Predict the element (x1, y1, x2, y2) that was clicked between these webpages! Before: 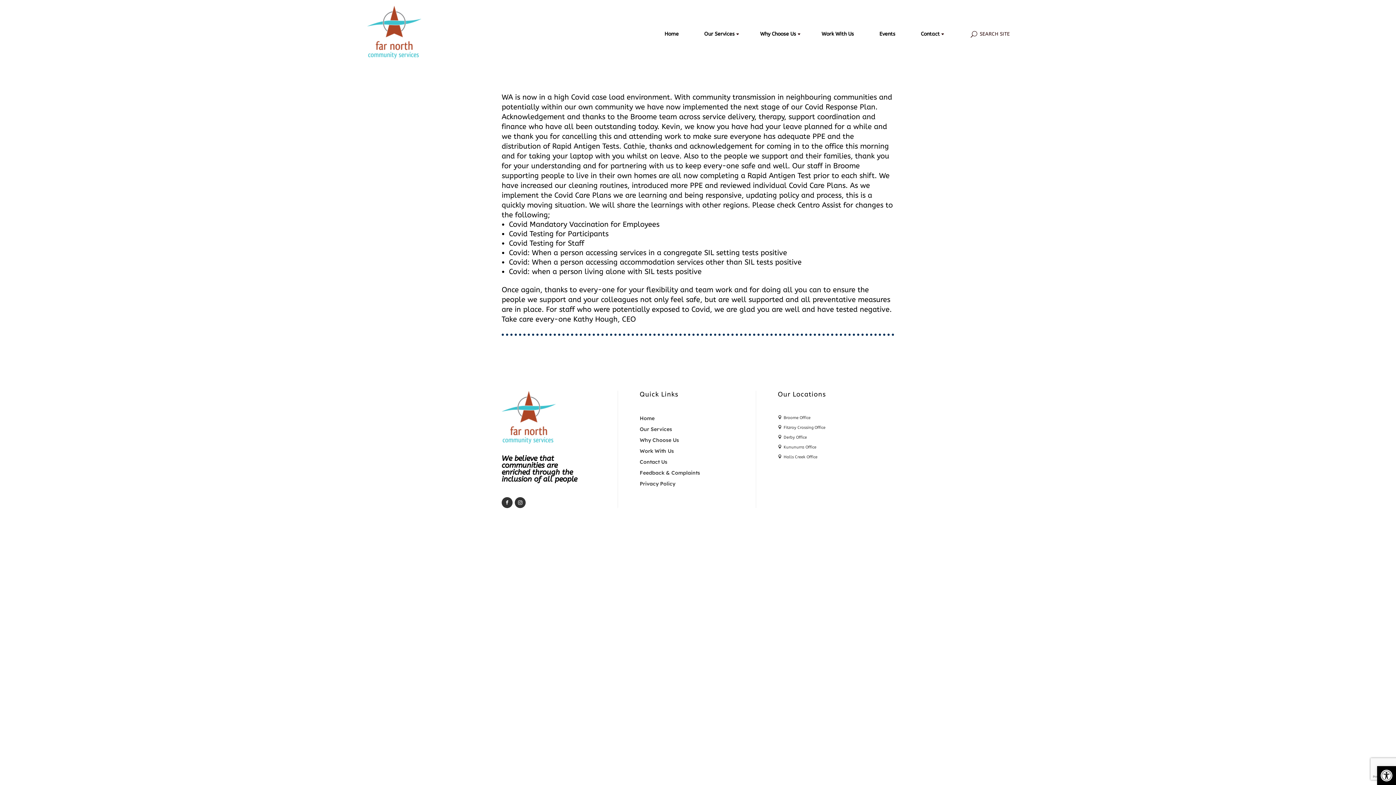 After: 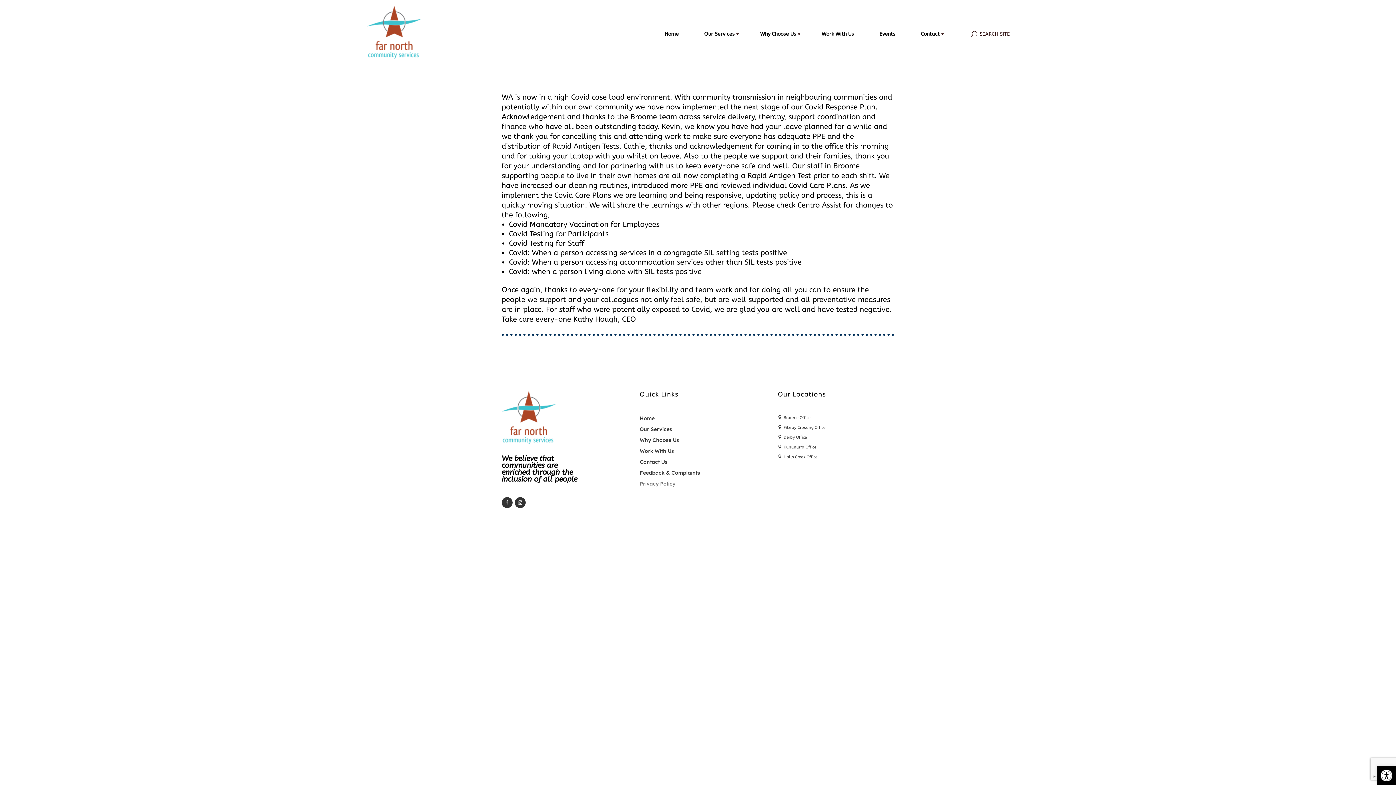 Action: label: Privacy Policy bbox: (639, 481, 675, 489)